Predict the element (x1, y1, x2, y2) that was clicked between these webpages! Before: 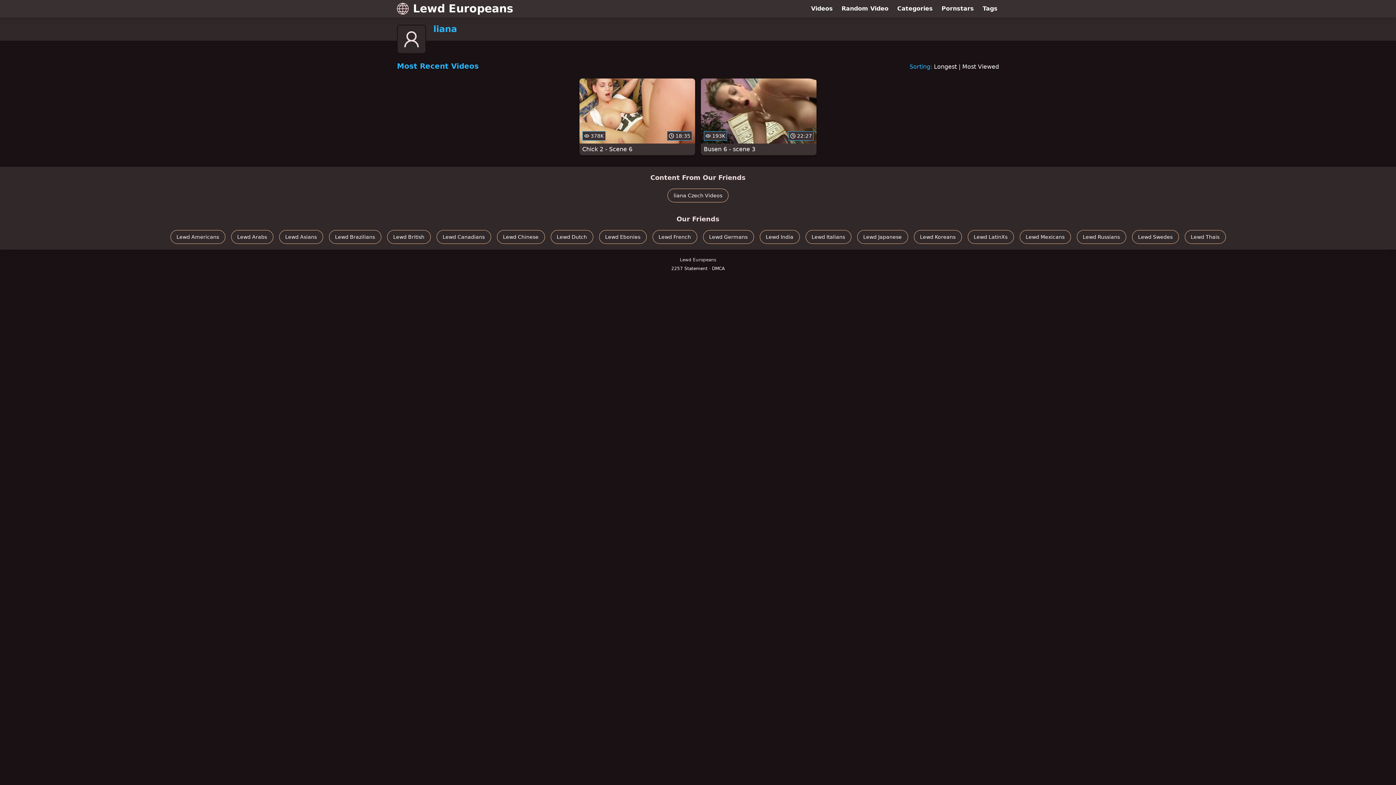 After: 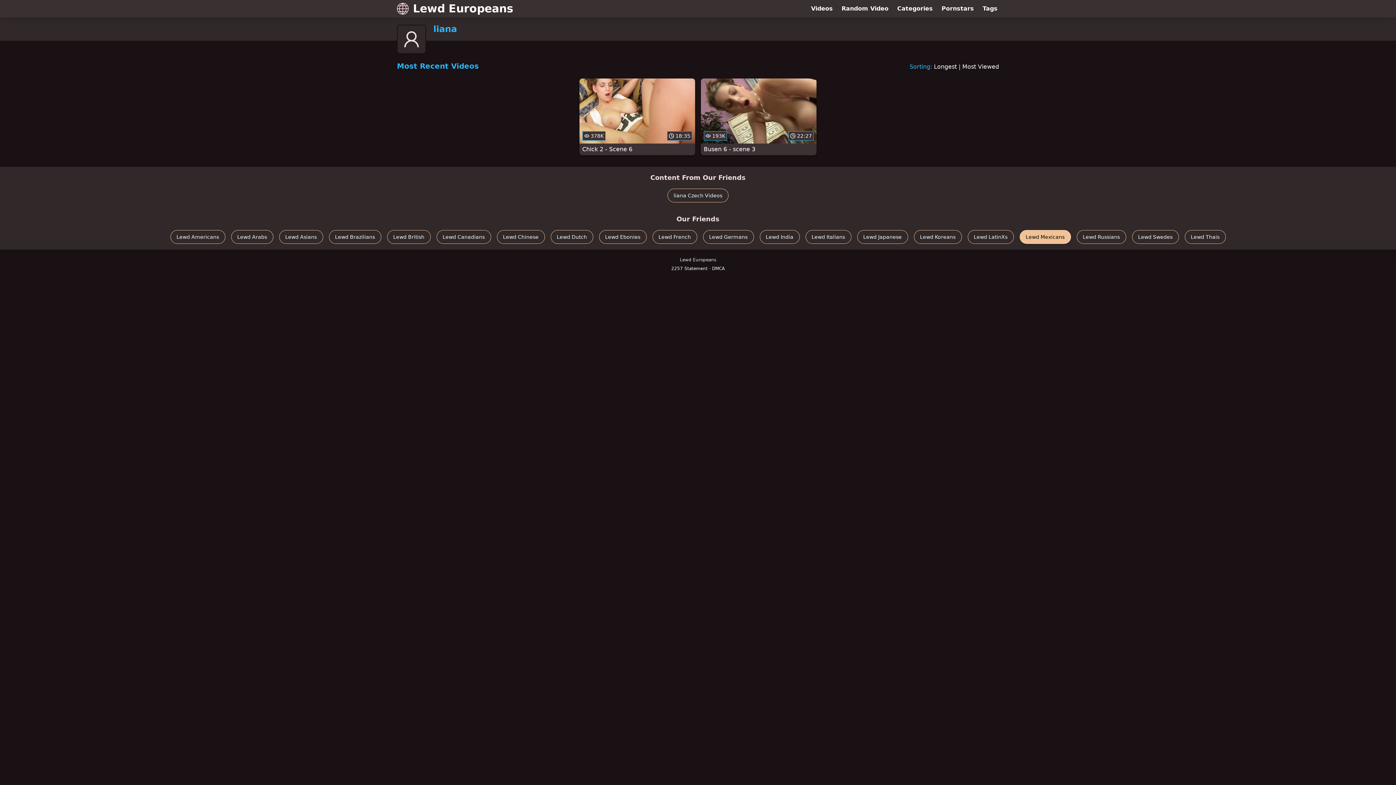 Action: label: Lewd Mexicans bbox: (1019, 230, 1071, 244)